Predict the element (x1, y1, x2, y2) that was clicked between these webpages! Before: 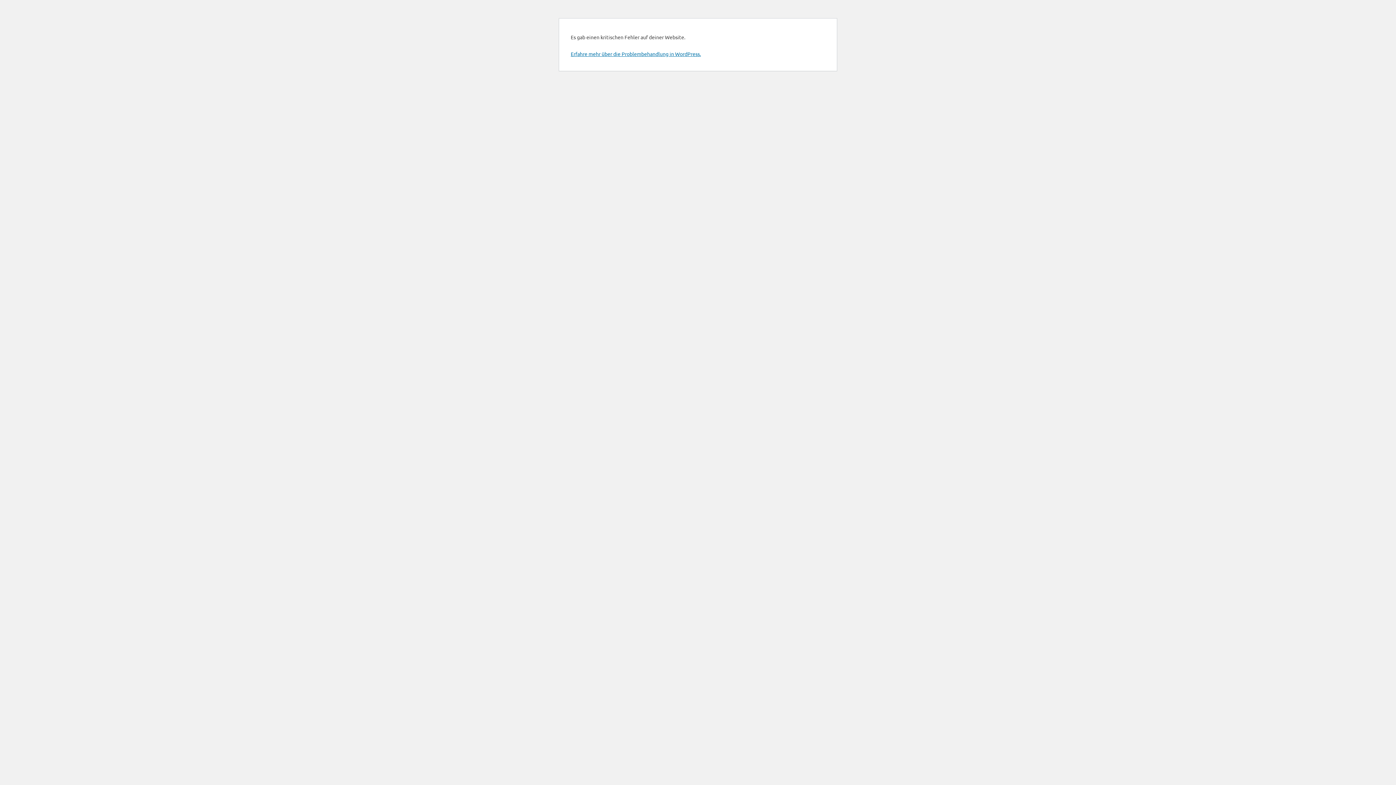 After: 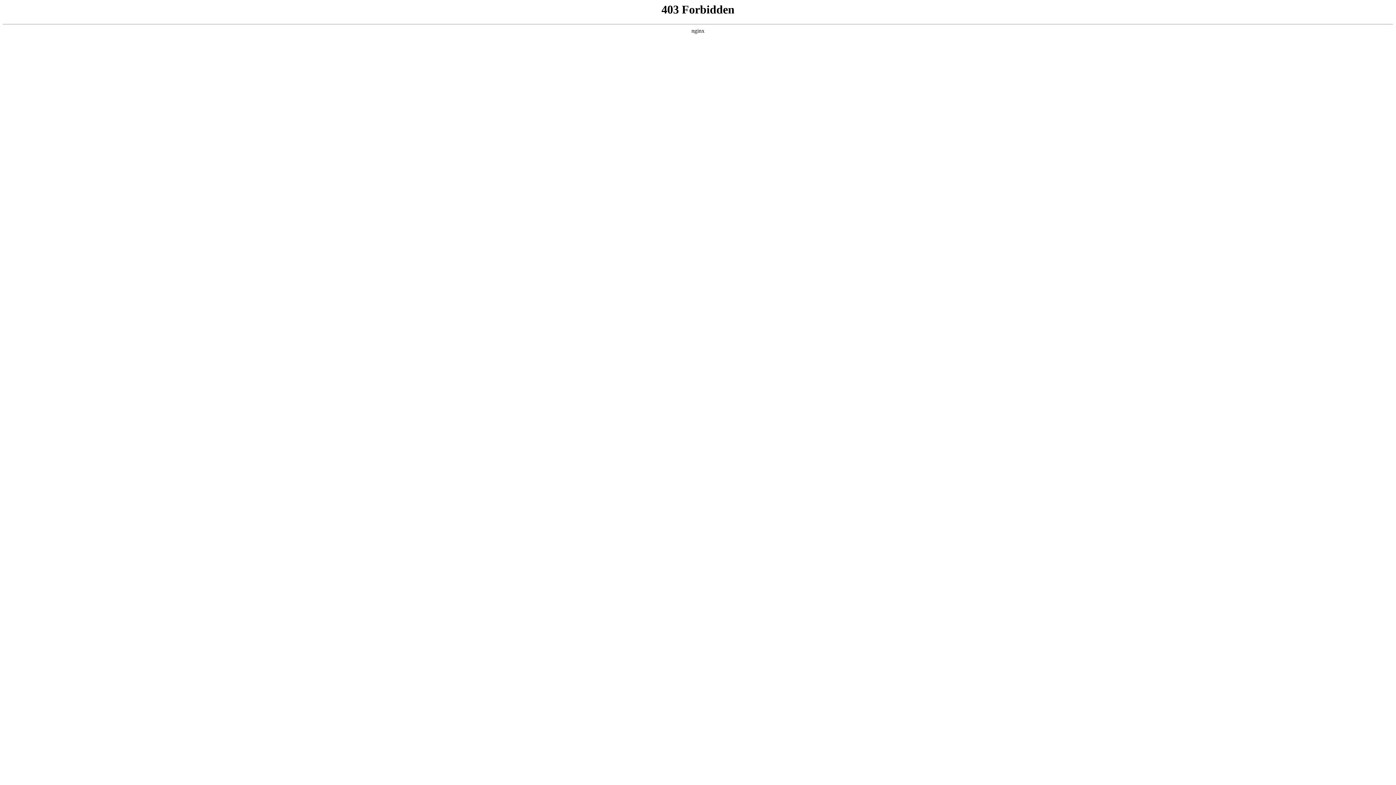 Action: bbox: (570, 50, 701, 57) label: Erfahre mehr über die Problembehandlung in WordPress.